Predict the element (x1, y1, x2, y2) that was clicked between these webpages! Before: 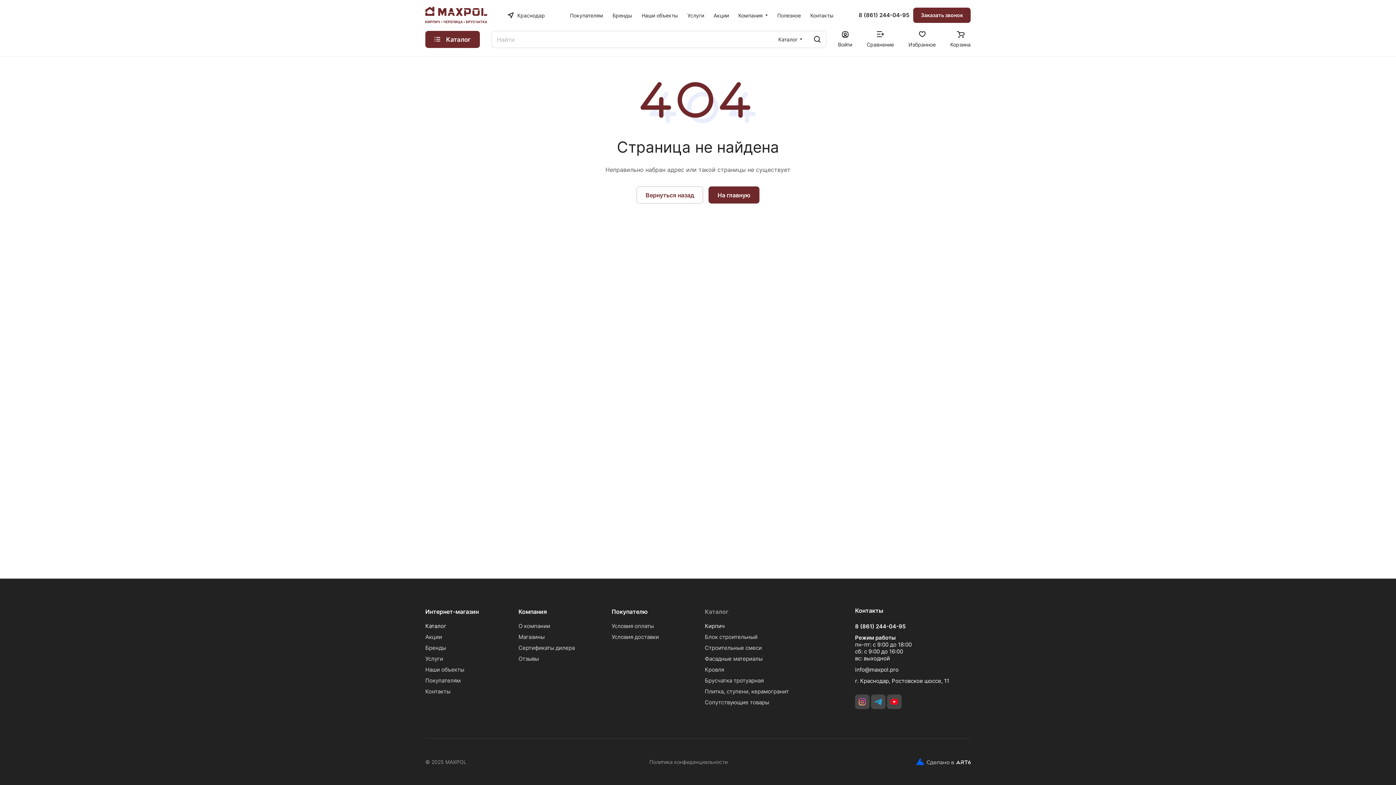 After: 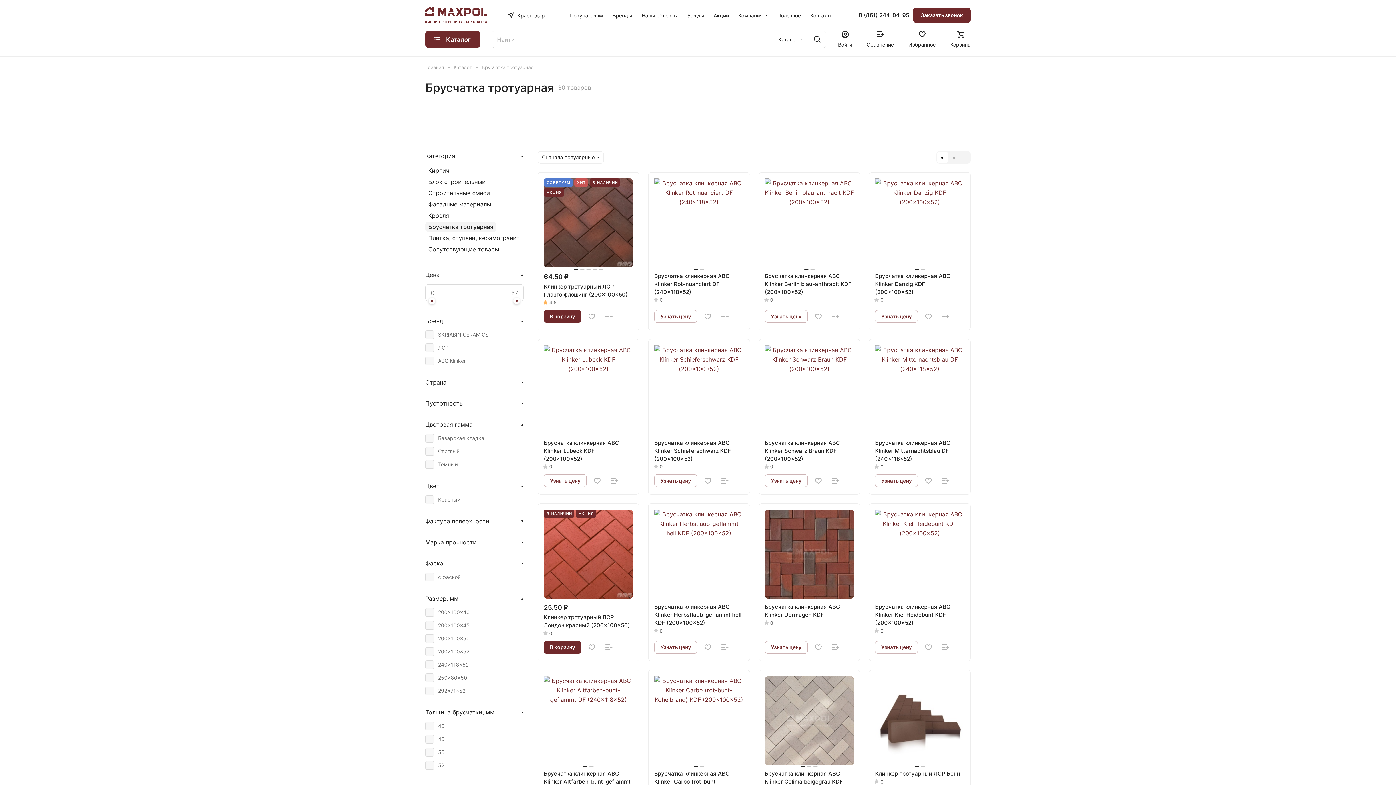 Action: label: Брусчатка тротуарная bbox: (705, 677, 763, 684)